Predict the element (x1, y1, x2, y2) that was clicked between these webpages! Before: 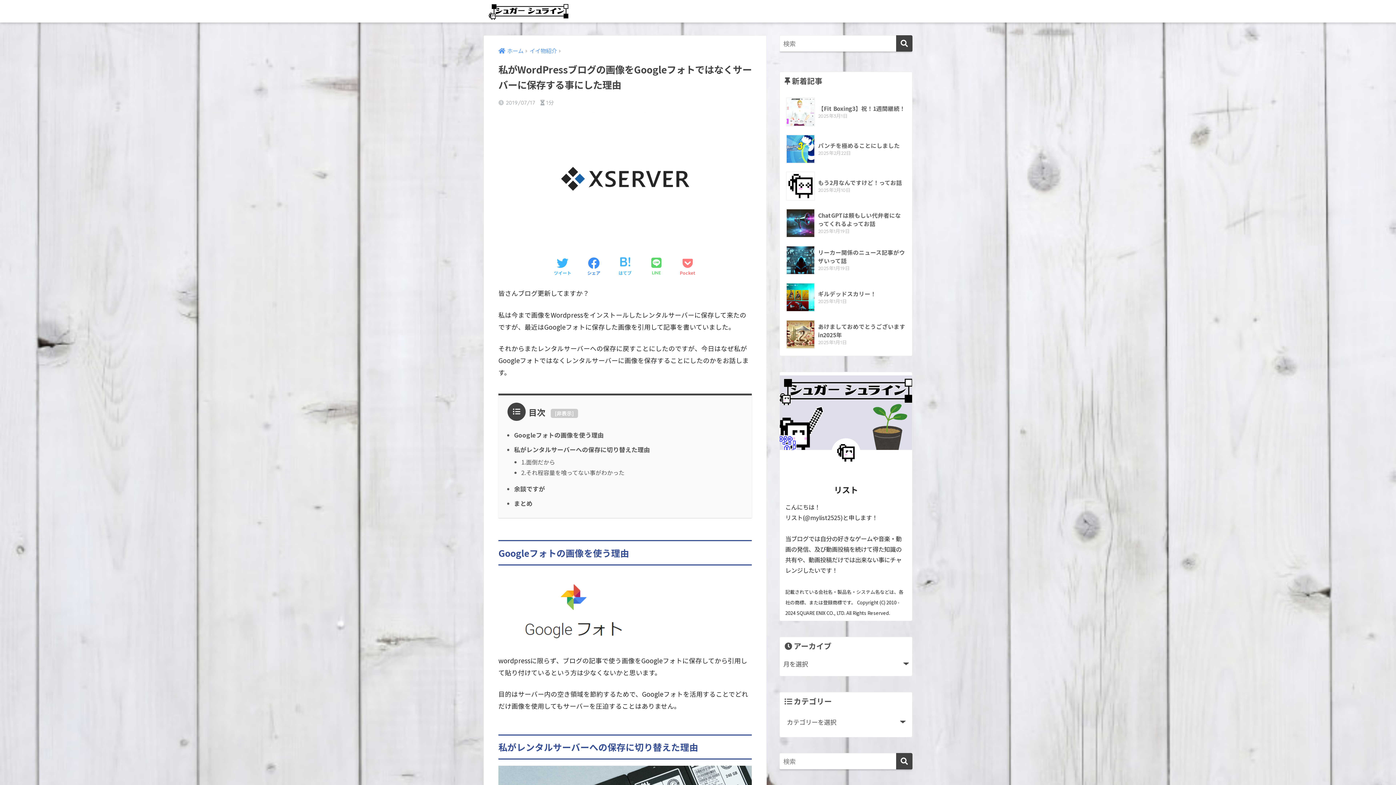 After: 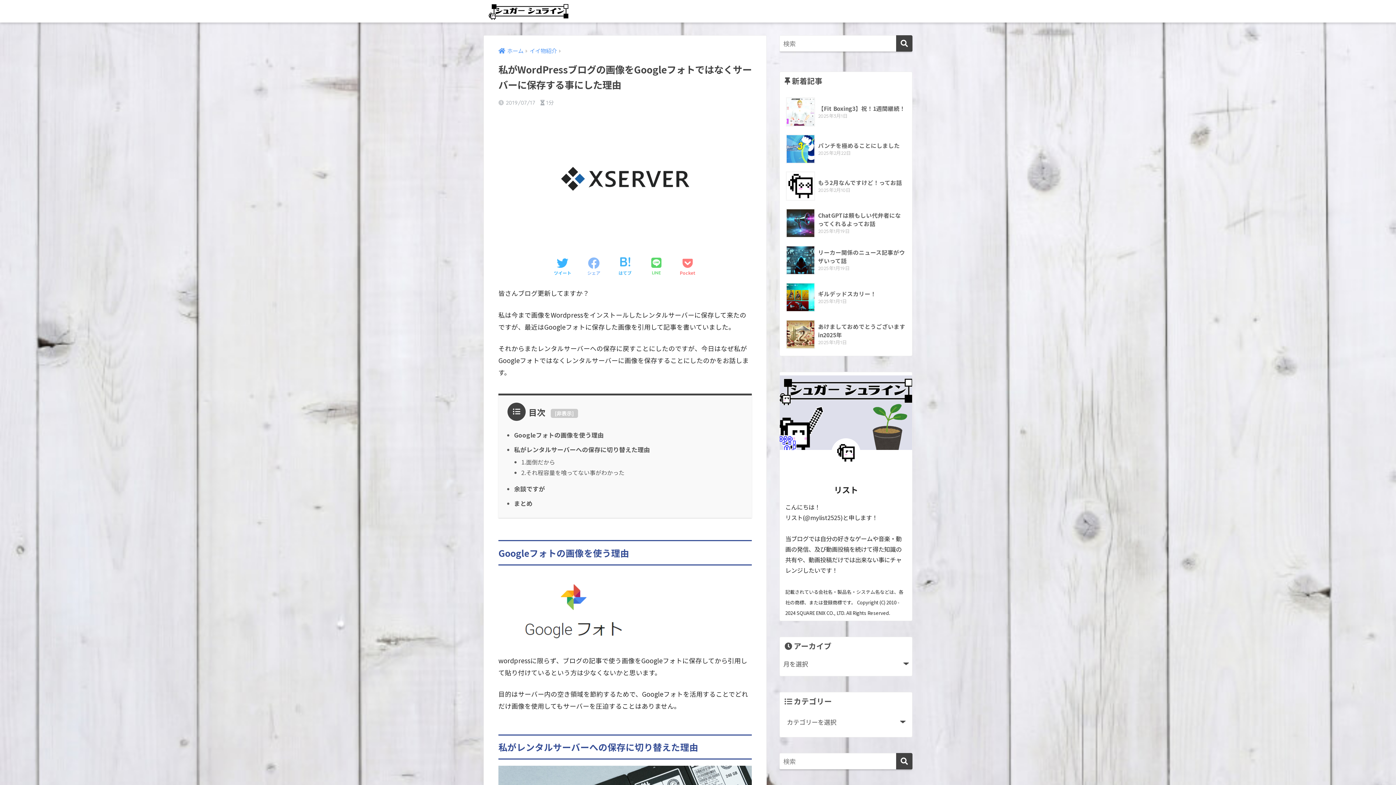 Action: bbox: (587, 257, 600, 276) label: シェア